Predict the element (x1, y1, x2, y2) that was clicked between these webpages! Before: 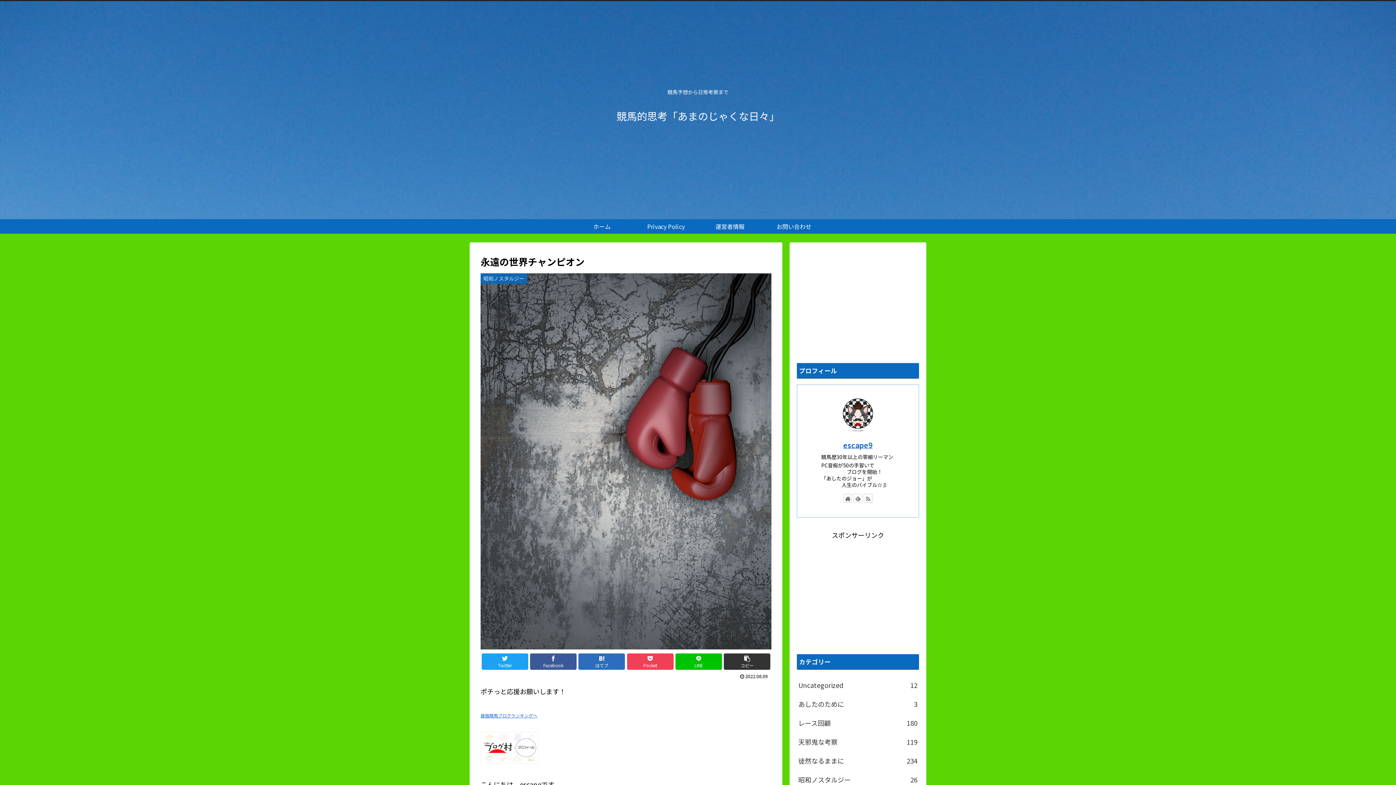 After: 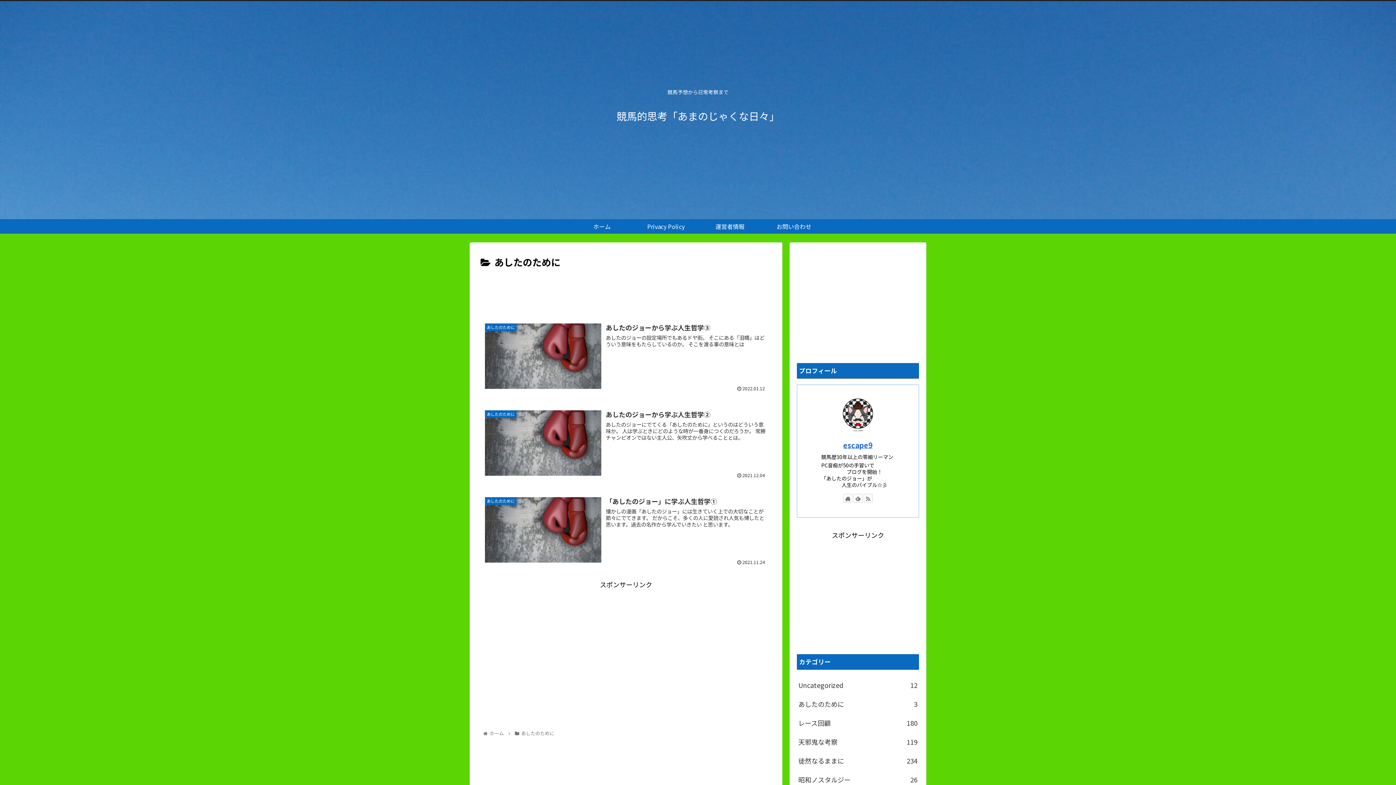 Action: bbox: (797, 695, 919, 713) label: あしたのために
3